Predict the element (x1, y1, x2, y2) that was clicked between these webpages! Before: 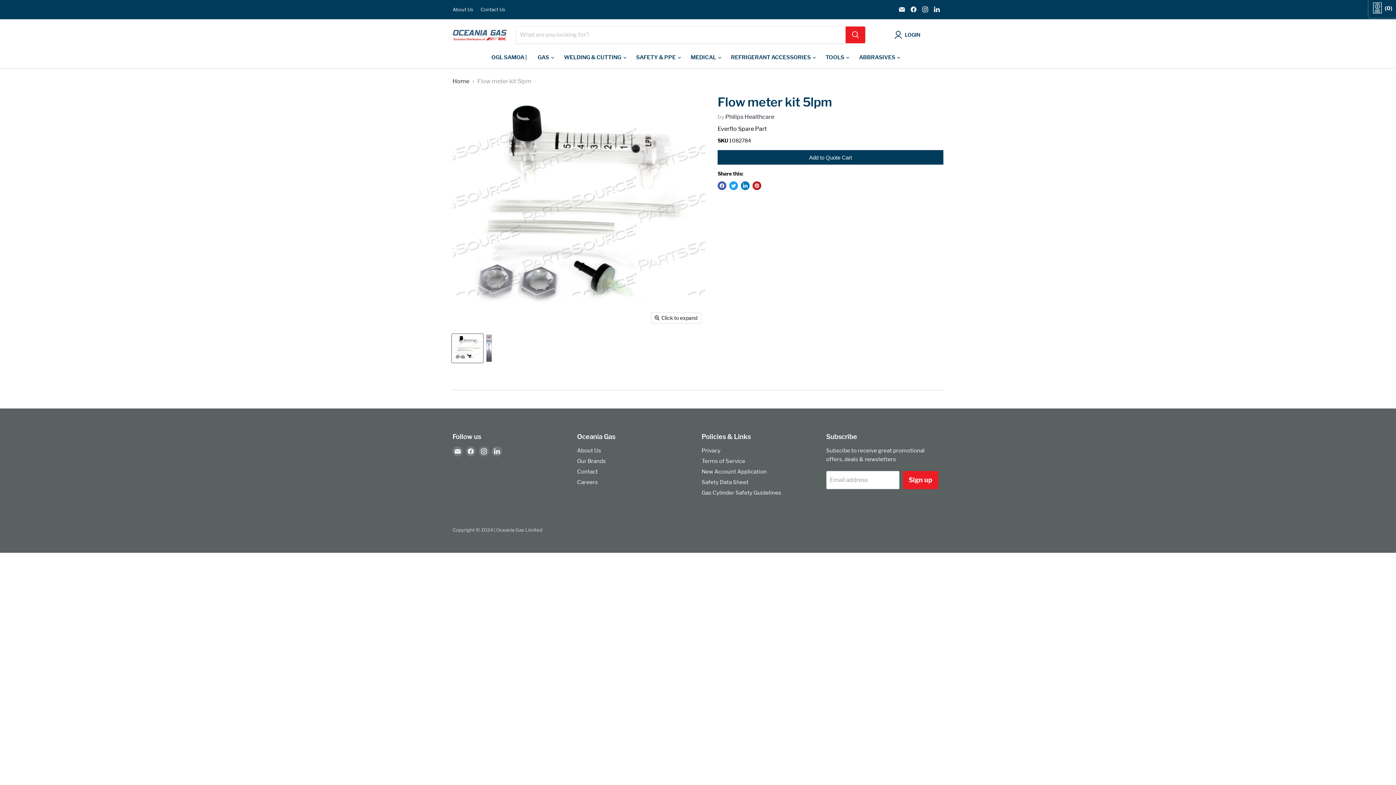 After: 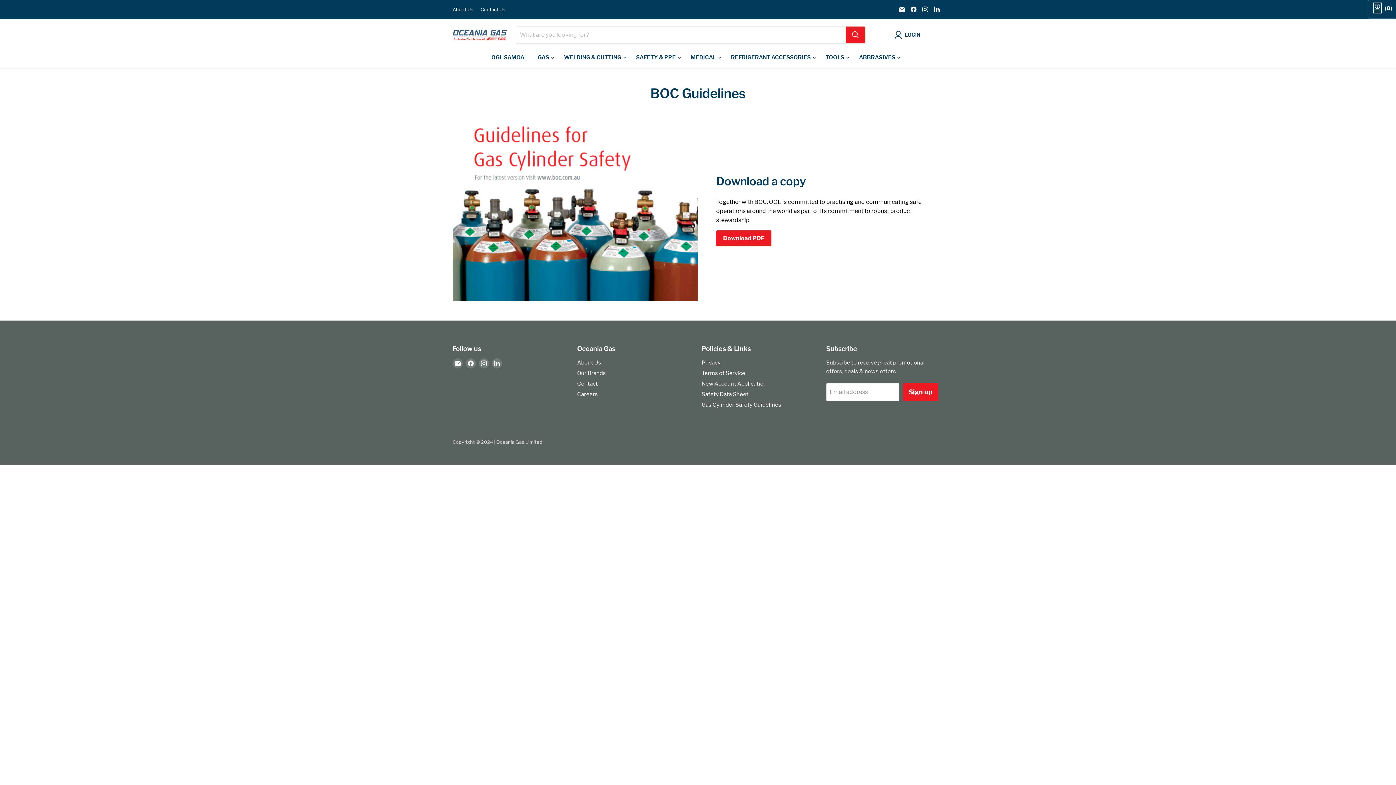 Action: bbox: (701, 489, 781, 496) label: Gas Cylinder Safety Guidelines